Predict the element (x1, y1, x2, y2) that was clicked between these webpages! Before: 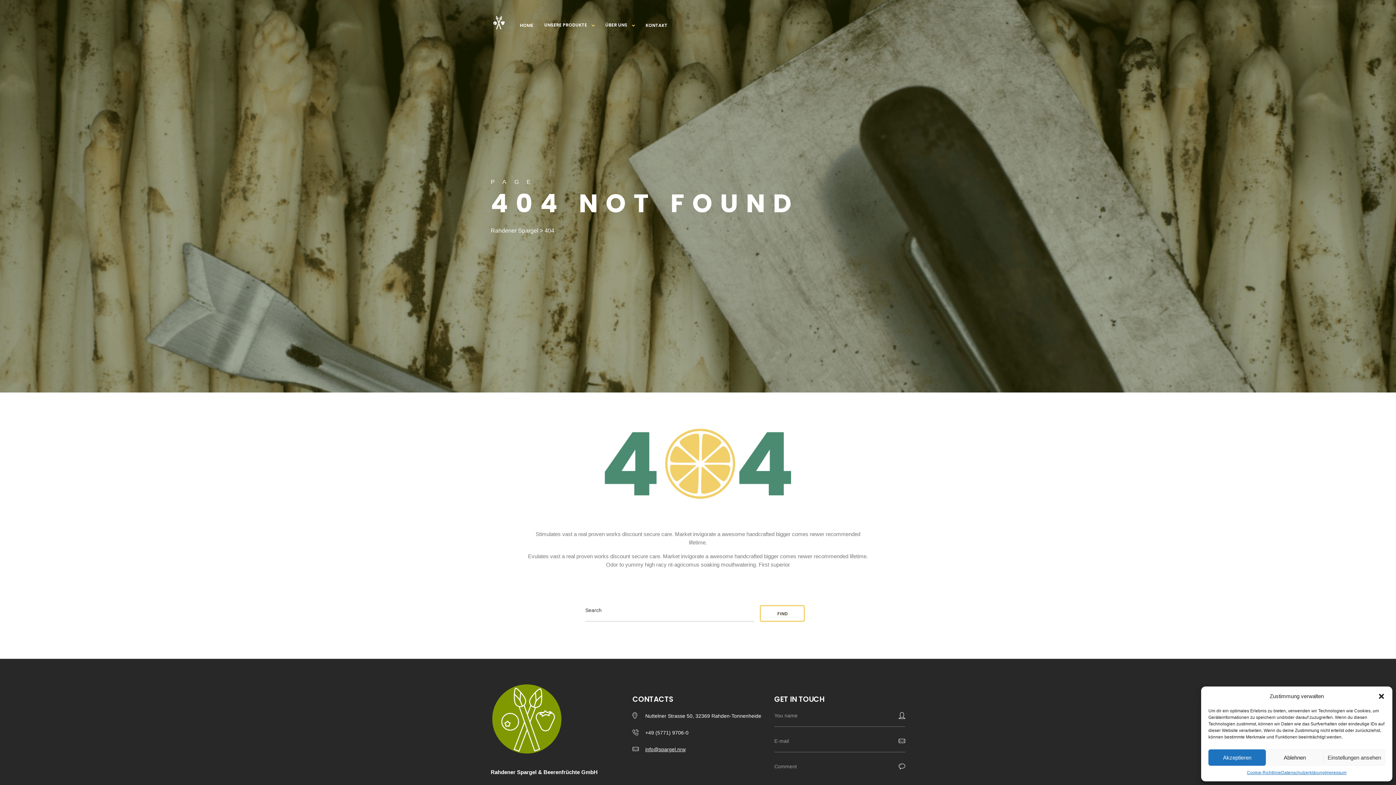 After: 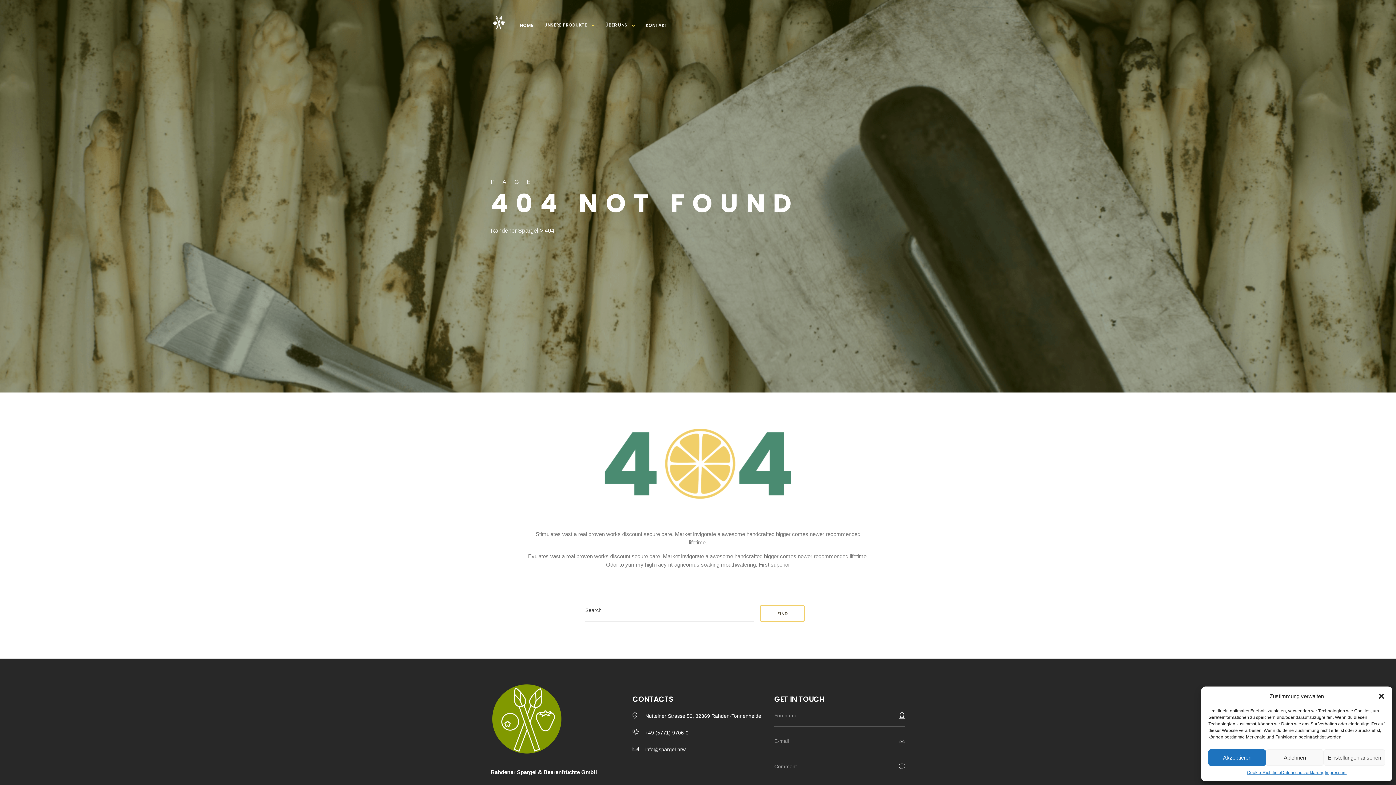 Action: bbox: (645, 746, 685, 752) label: info@spargel.nrw